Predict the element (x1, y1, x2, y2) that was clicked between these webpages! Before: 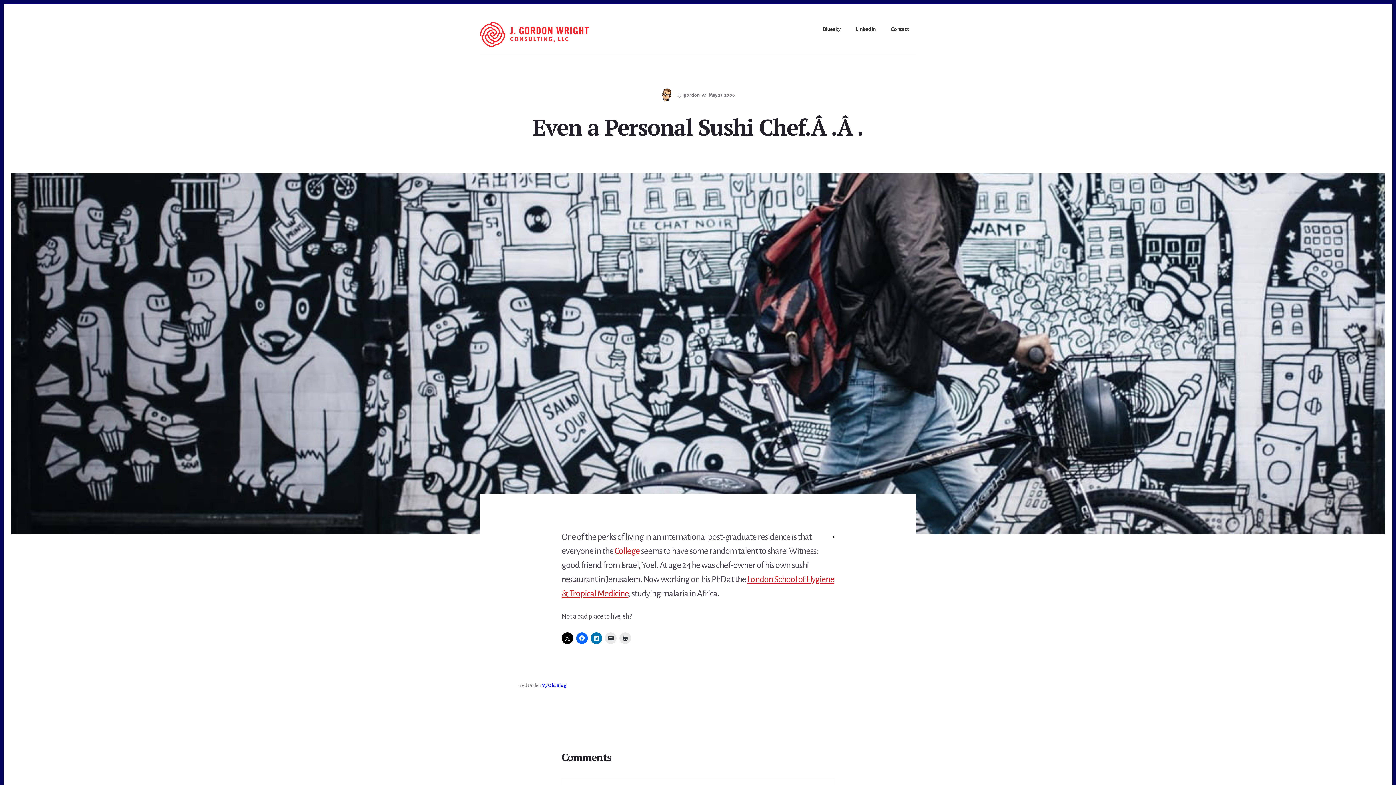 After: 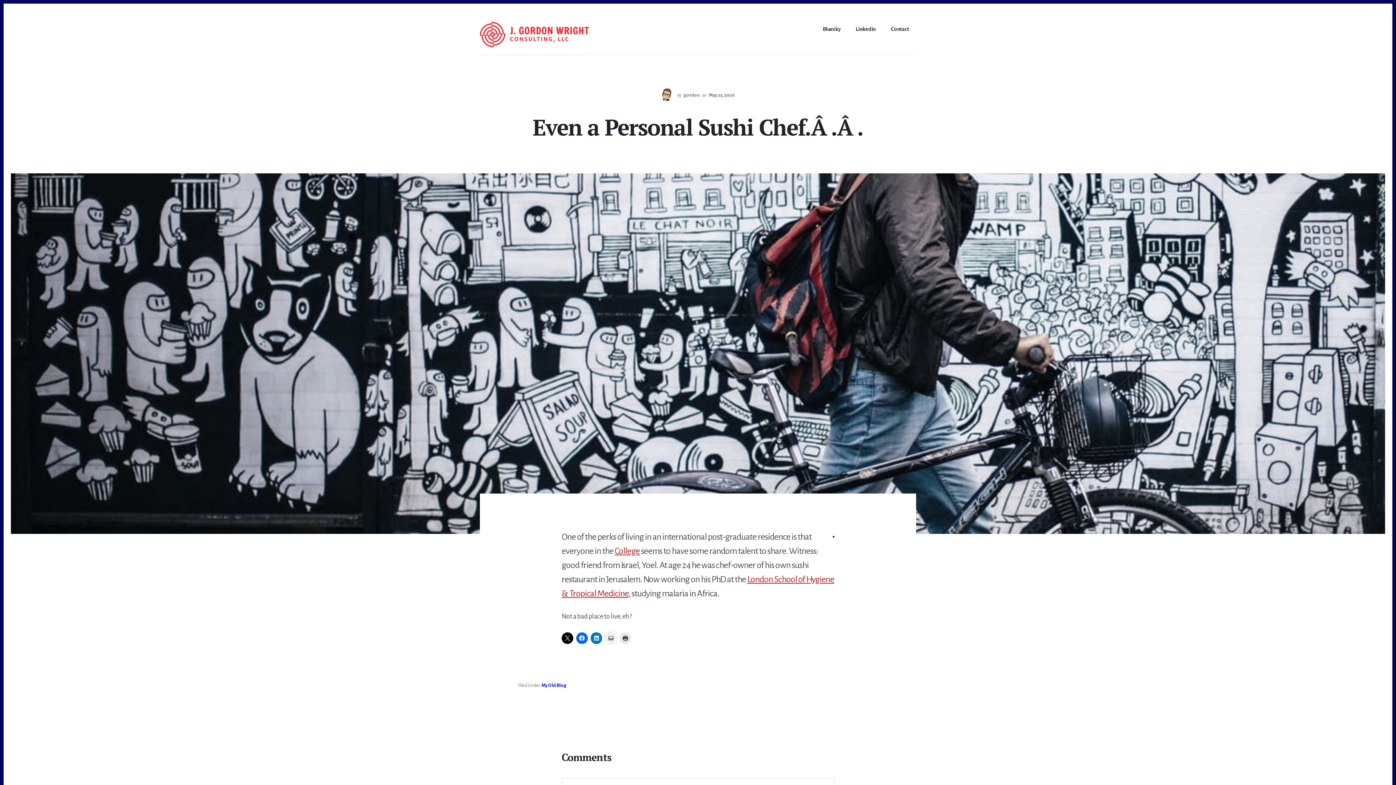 Action: bbox: (605, 632, 616, 644)